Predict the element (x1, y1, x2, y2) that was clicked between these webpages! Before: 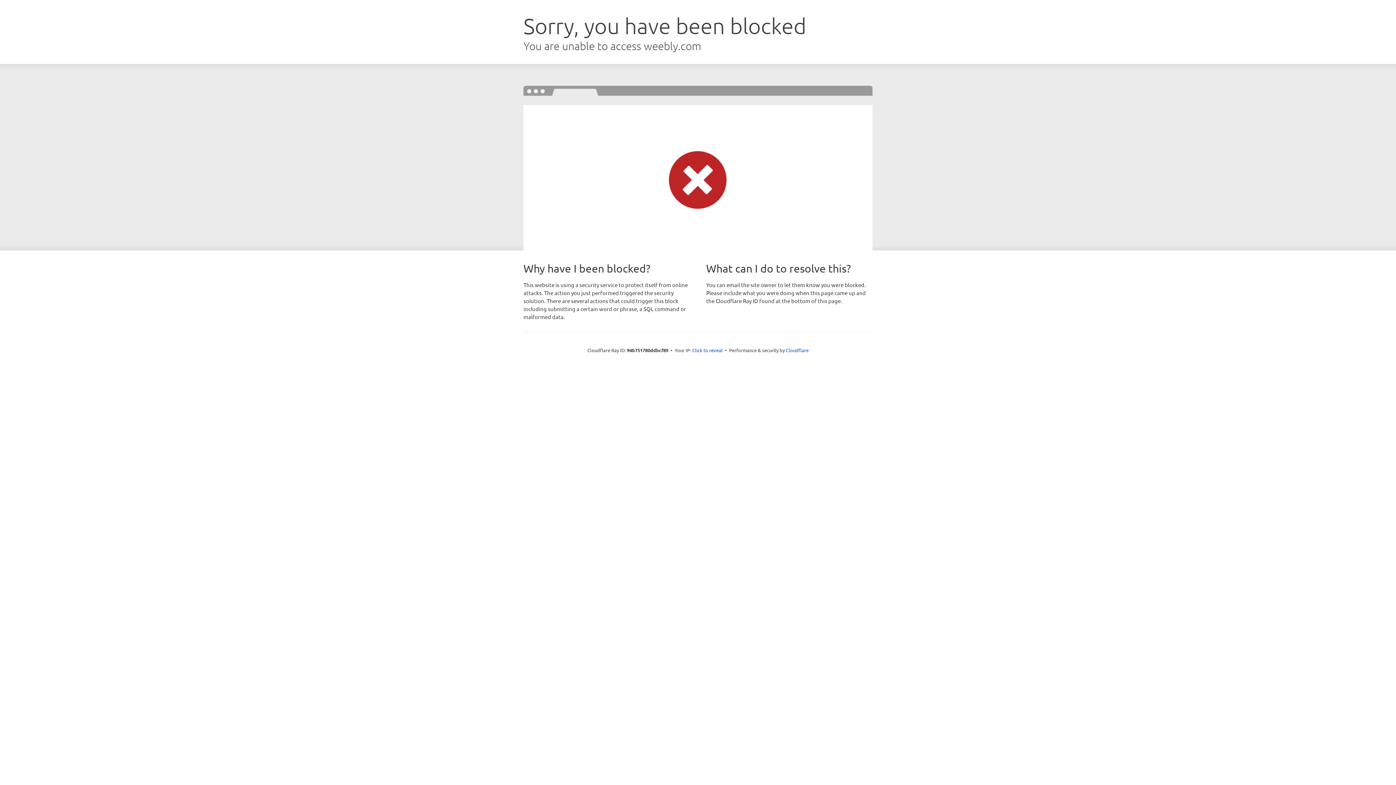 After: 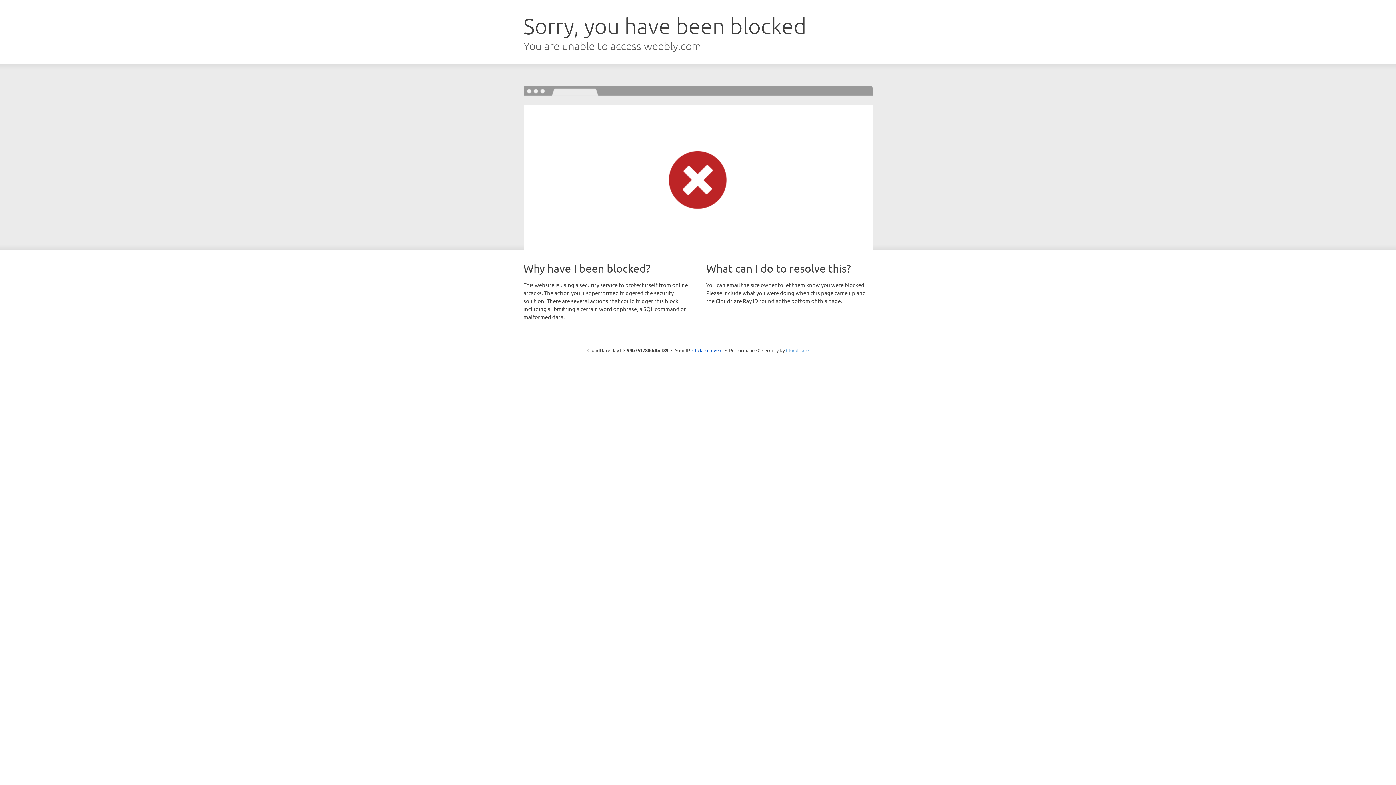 Action: bbox: (786, 347, 808, 353) label: Cloudflare